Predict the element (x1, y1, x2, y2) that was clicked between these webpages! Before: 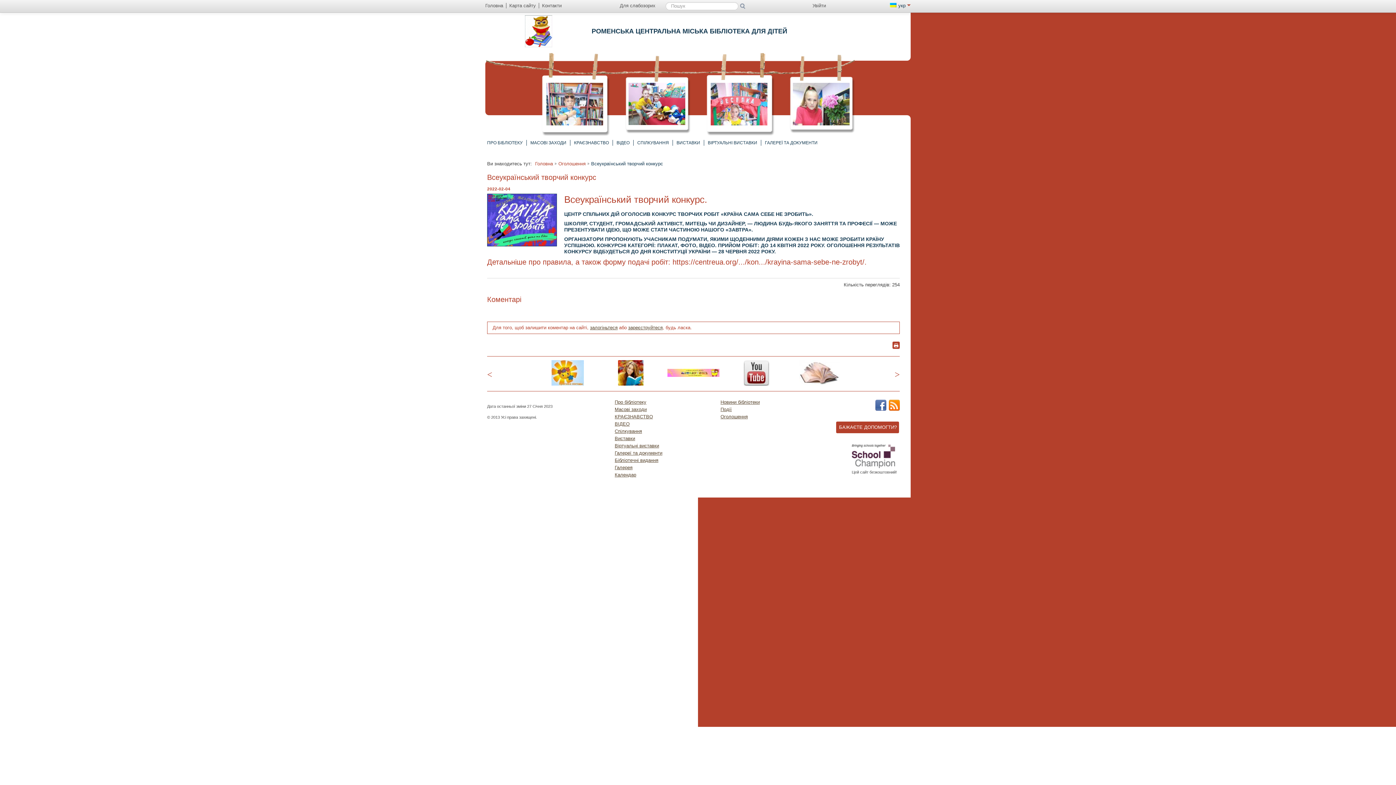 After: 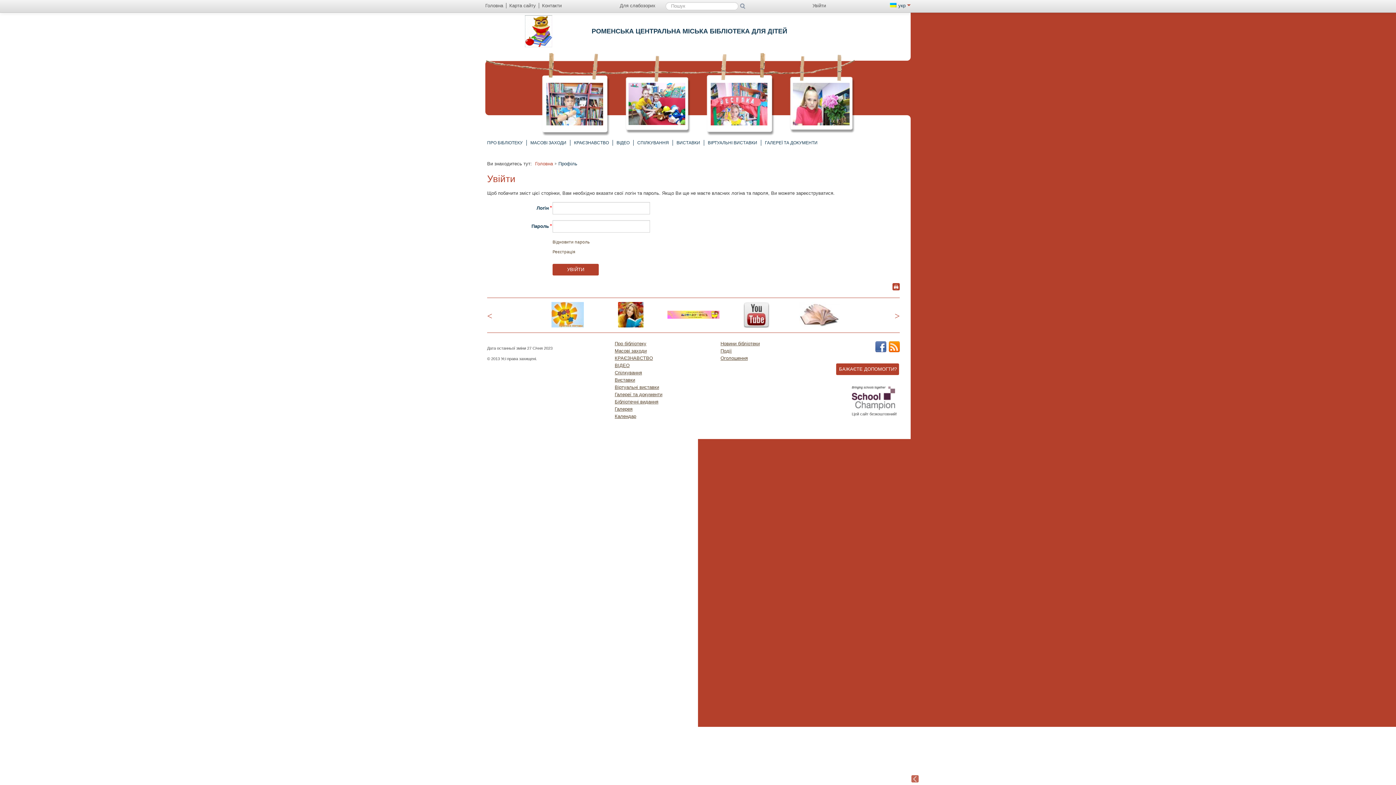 Action: label: залогіньтеся bbox: (590, 324, 617, 330)